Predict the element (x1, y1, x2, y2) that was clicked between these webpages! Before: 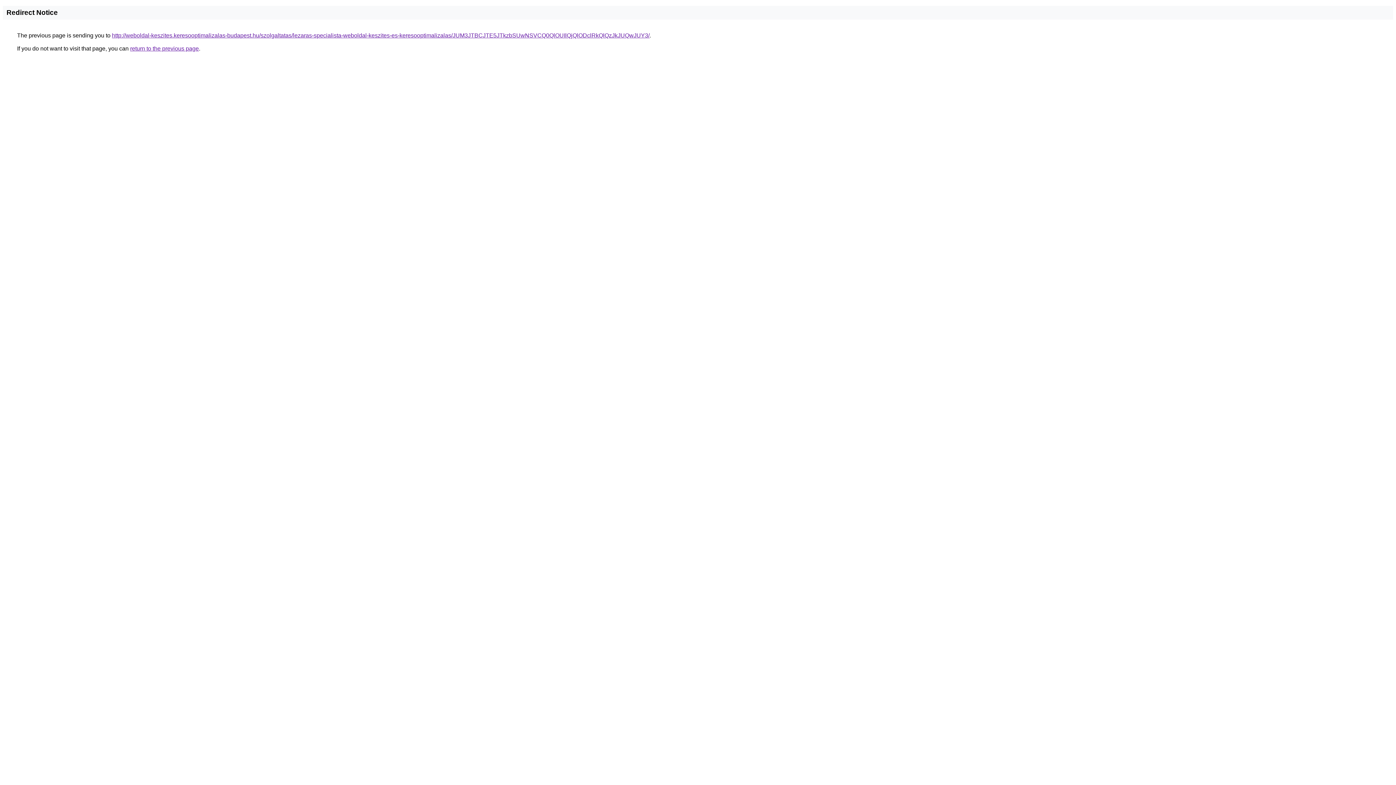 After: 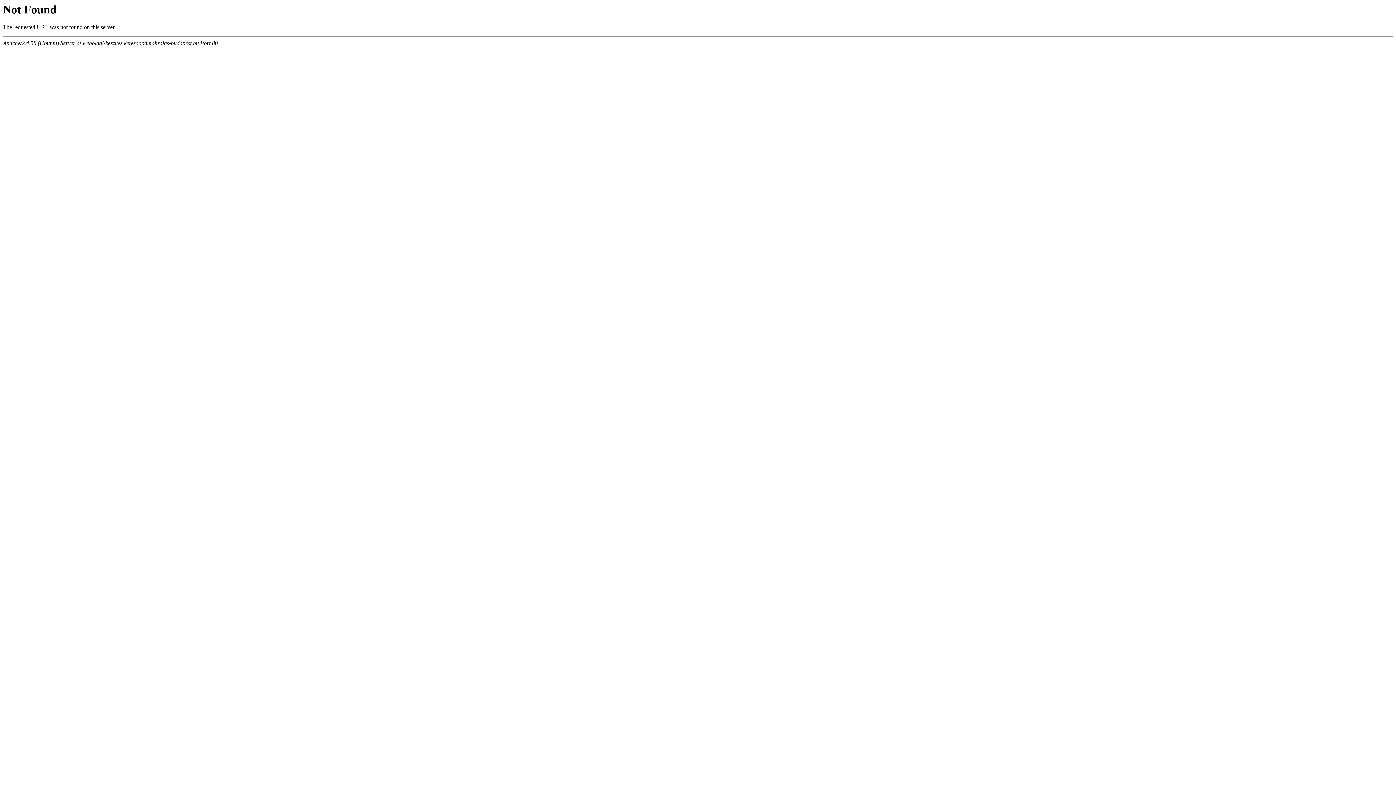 Action: label: http://weboldal-keszites.keresooptimalizalas-budapest.hu/szolgaltatas/lezaras-specialista-weboldal-keszites-es-keresooptimalizalas/JUM3JTBCJTE5JTkzbSUwNSVCQ0QlOUIlQjQlODclRkQlQzJkJUQwJUY3/ bbox: (112, 32, 649, 38)